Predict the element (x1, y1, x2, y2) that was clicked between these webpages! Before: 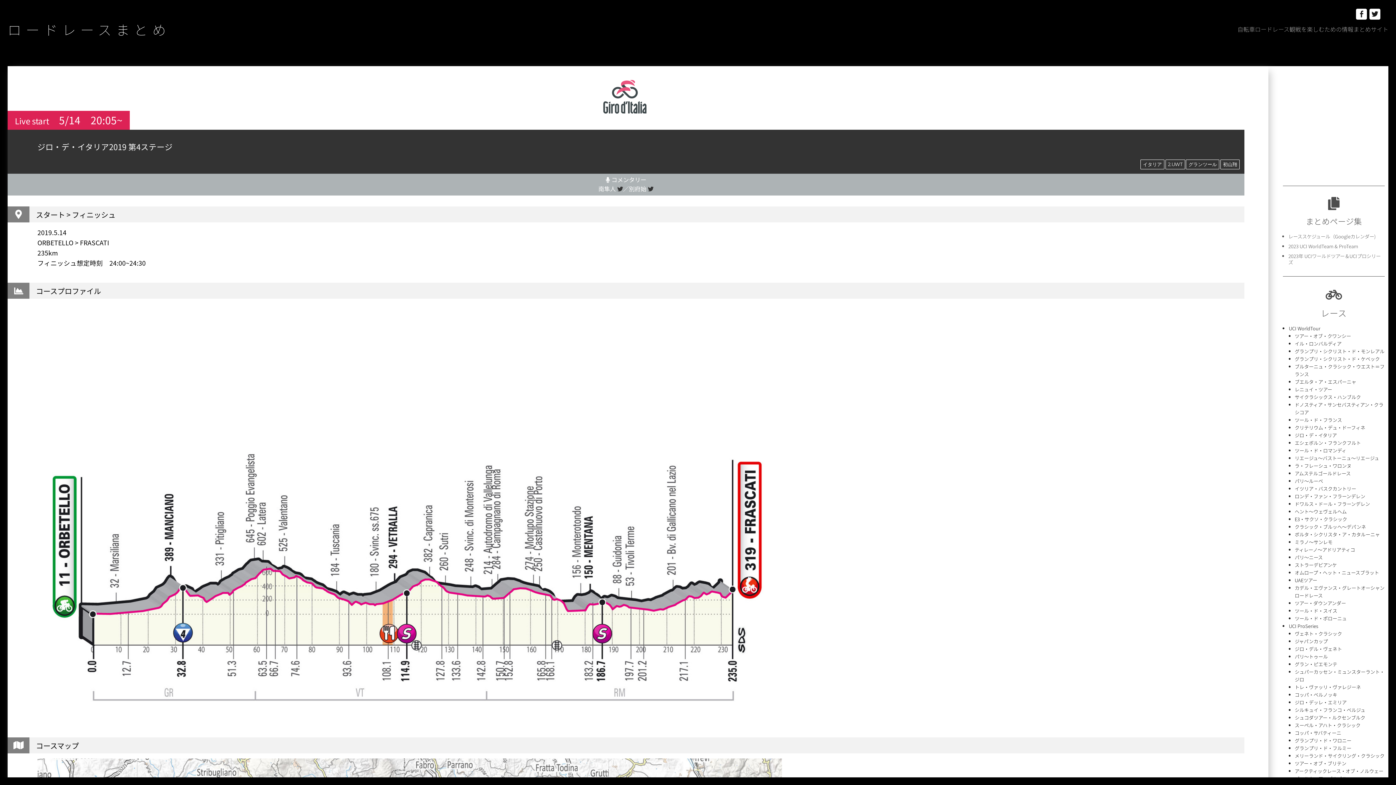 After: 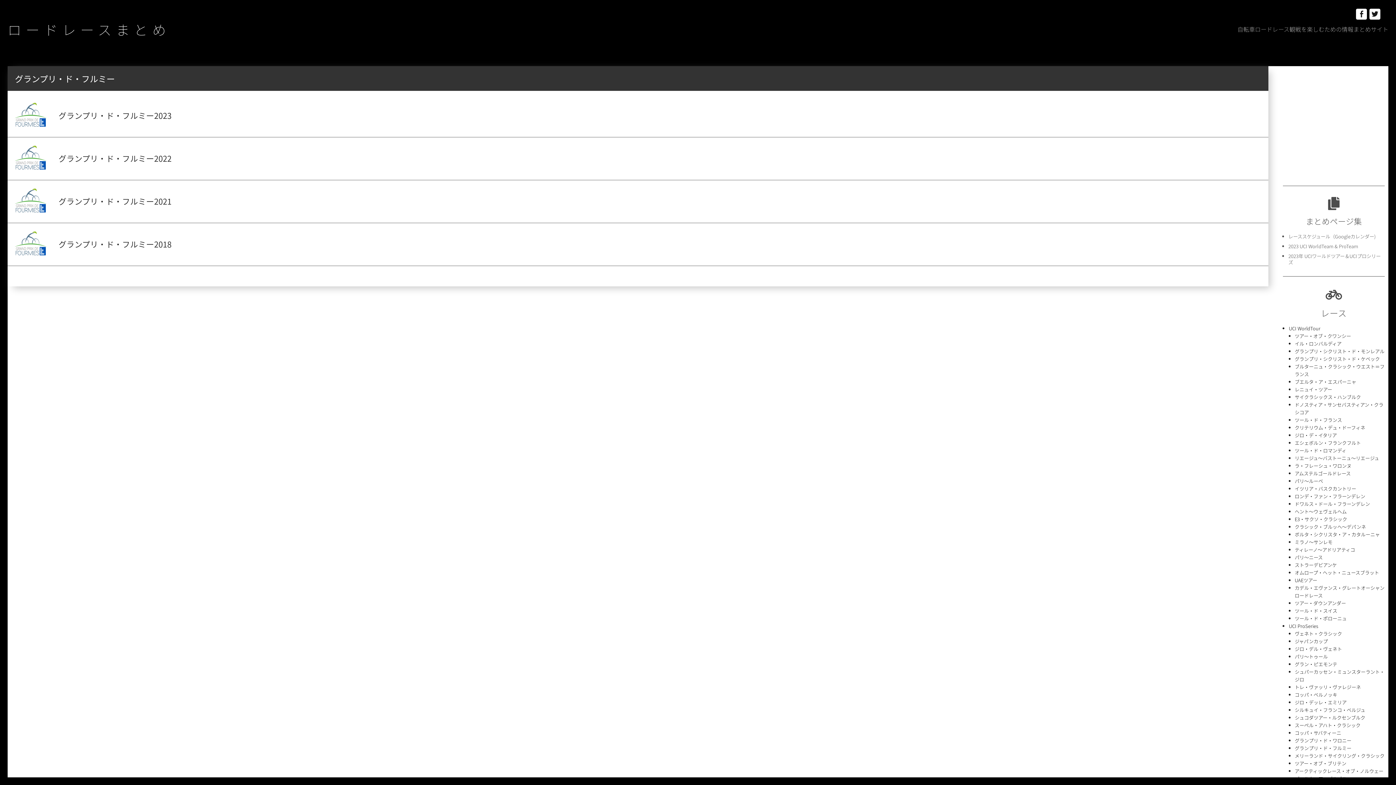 Action: label: グランプリ・ド・フルミー bbox: (1295, 745, 1351, 752)